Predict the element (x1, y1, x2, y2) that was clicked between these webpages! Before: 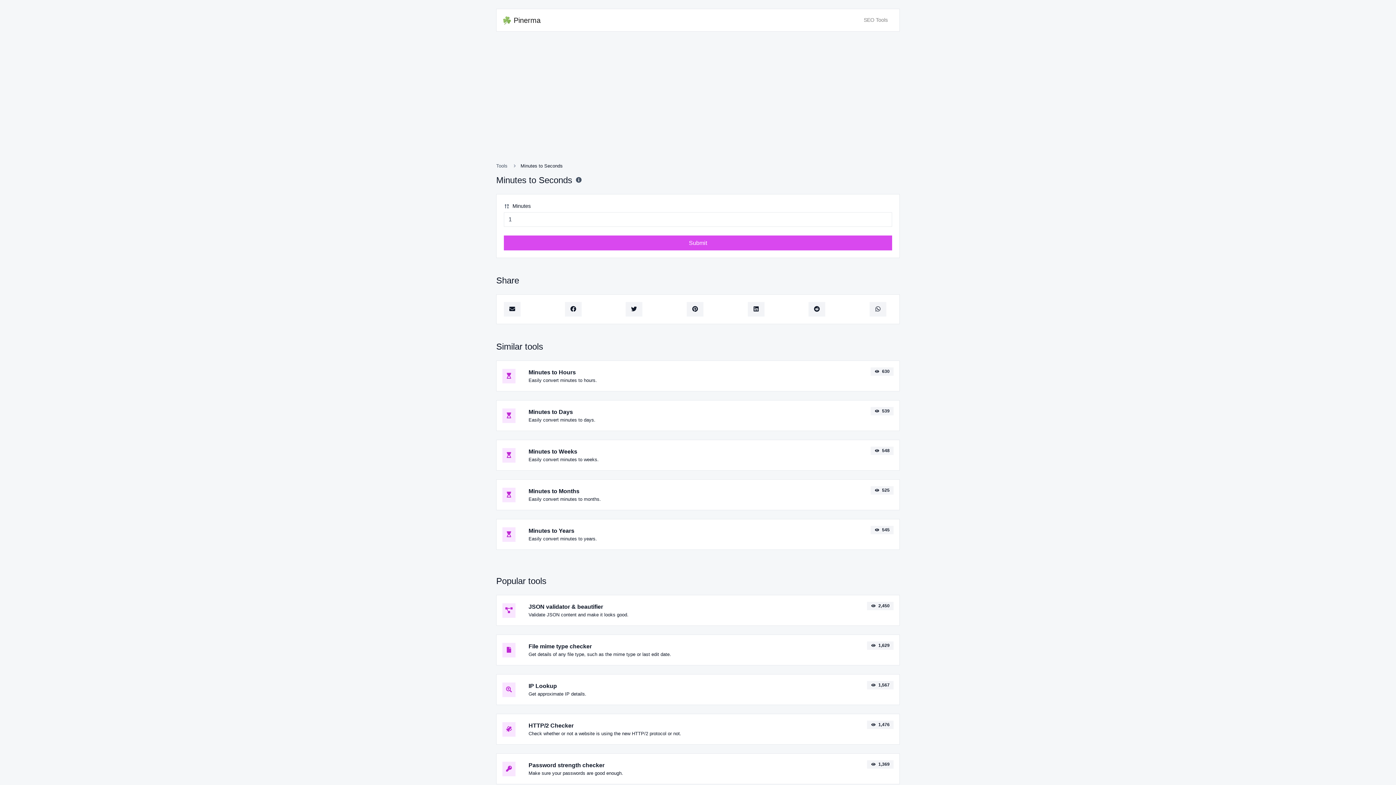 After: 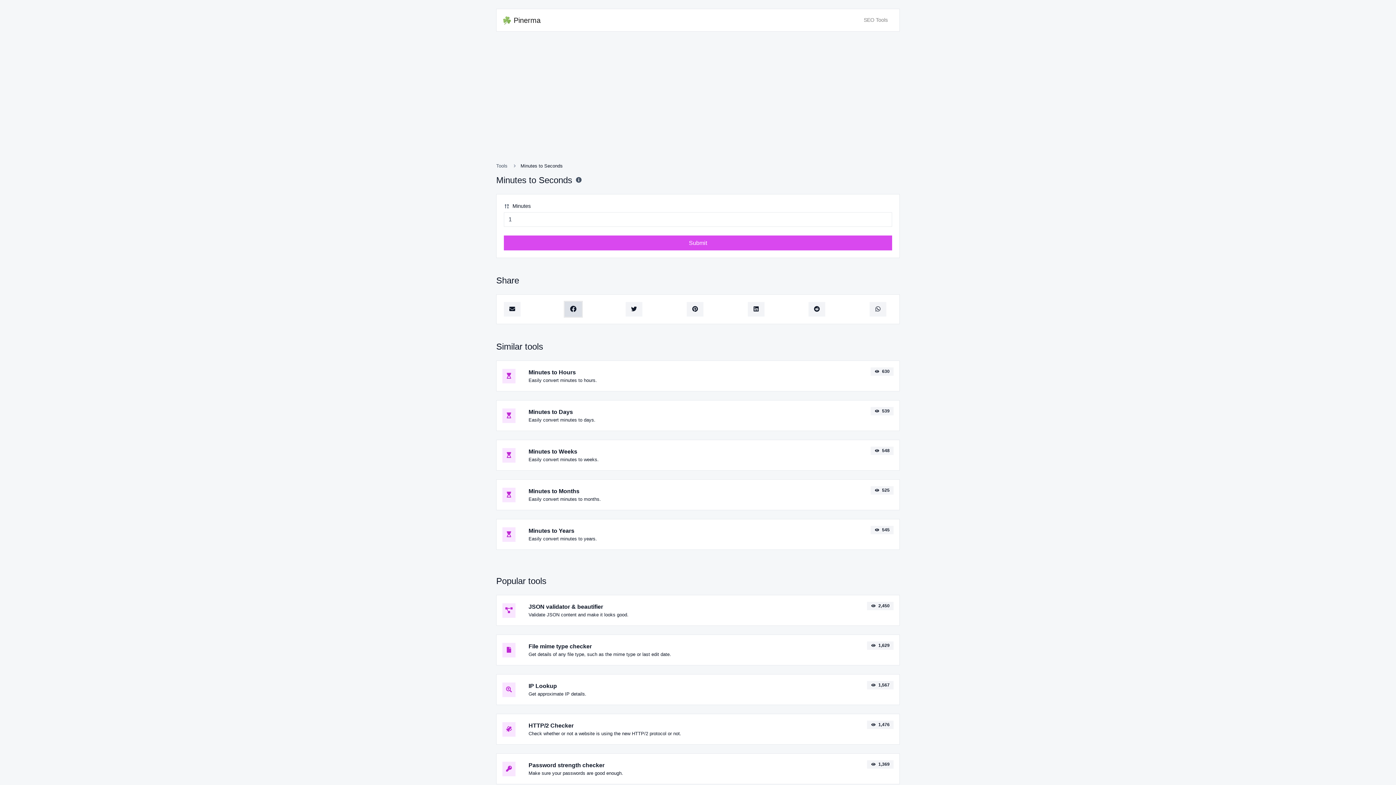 Action: bbox: (564, 302, 581, 316)